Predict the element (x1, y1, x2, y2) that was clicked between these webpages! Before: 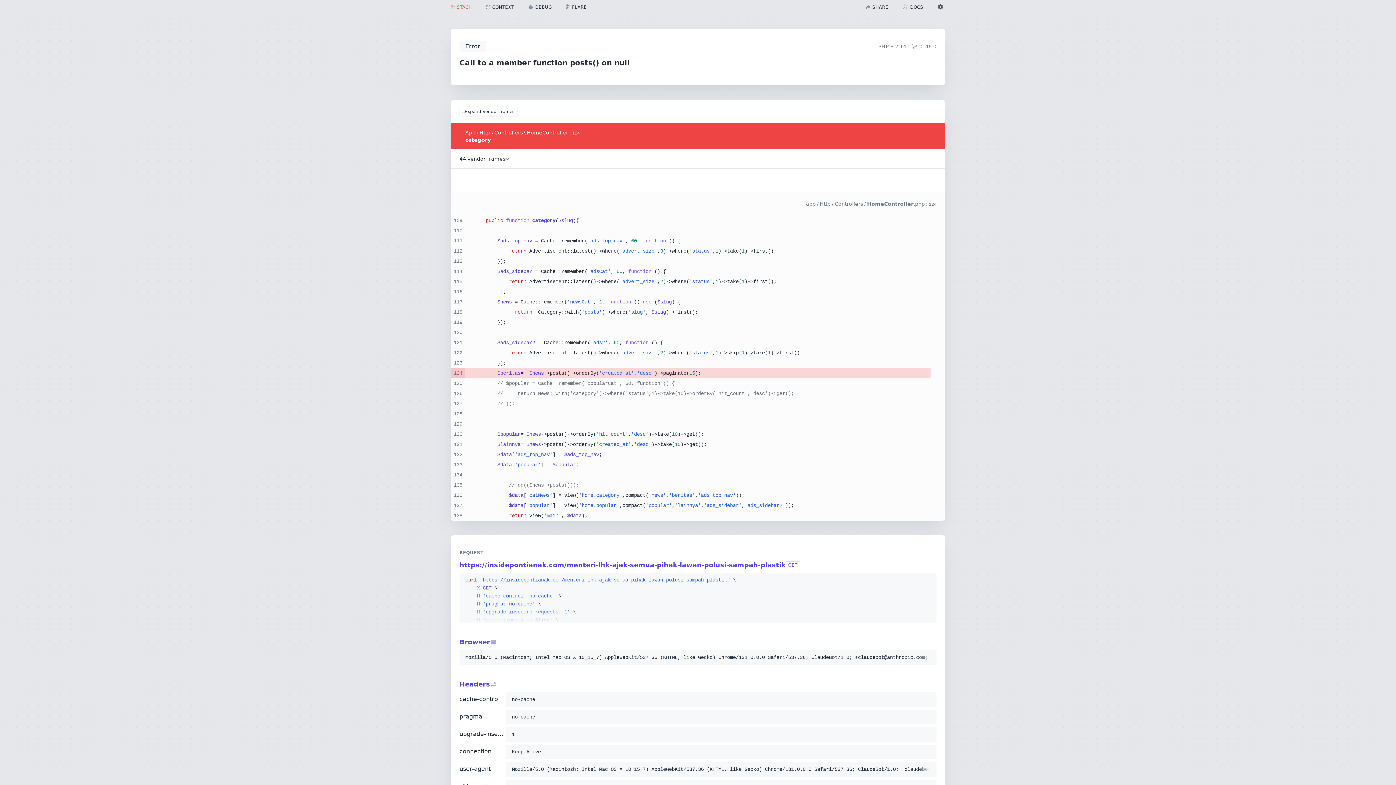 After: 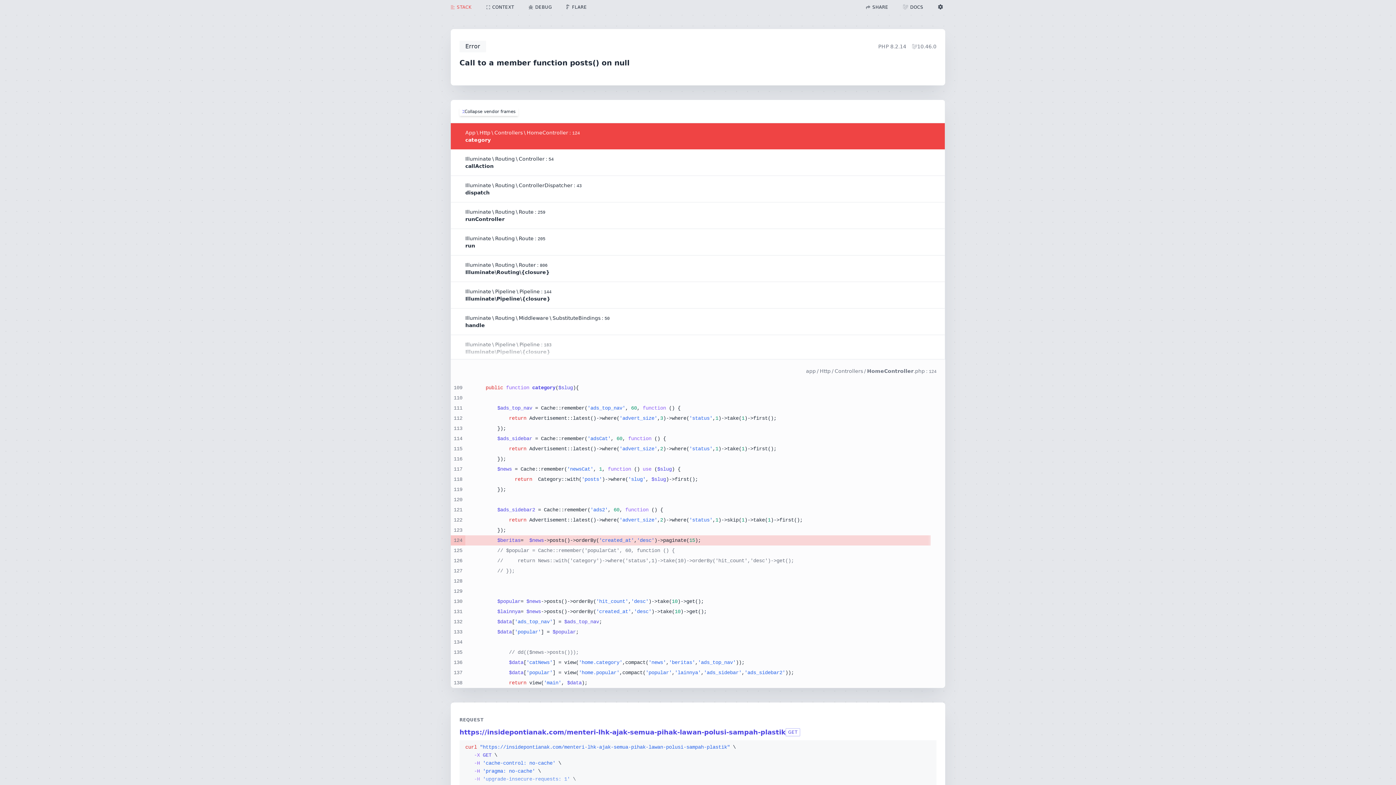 Action: bbox: (459, 107, 517, 115) label: Expand vendor frames